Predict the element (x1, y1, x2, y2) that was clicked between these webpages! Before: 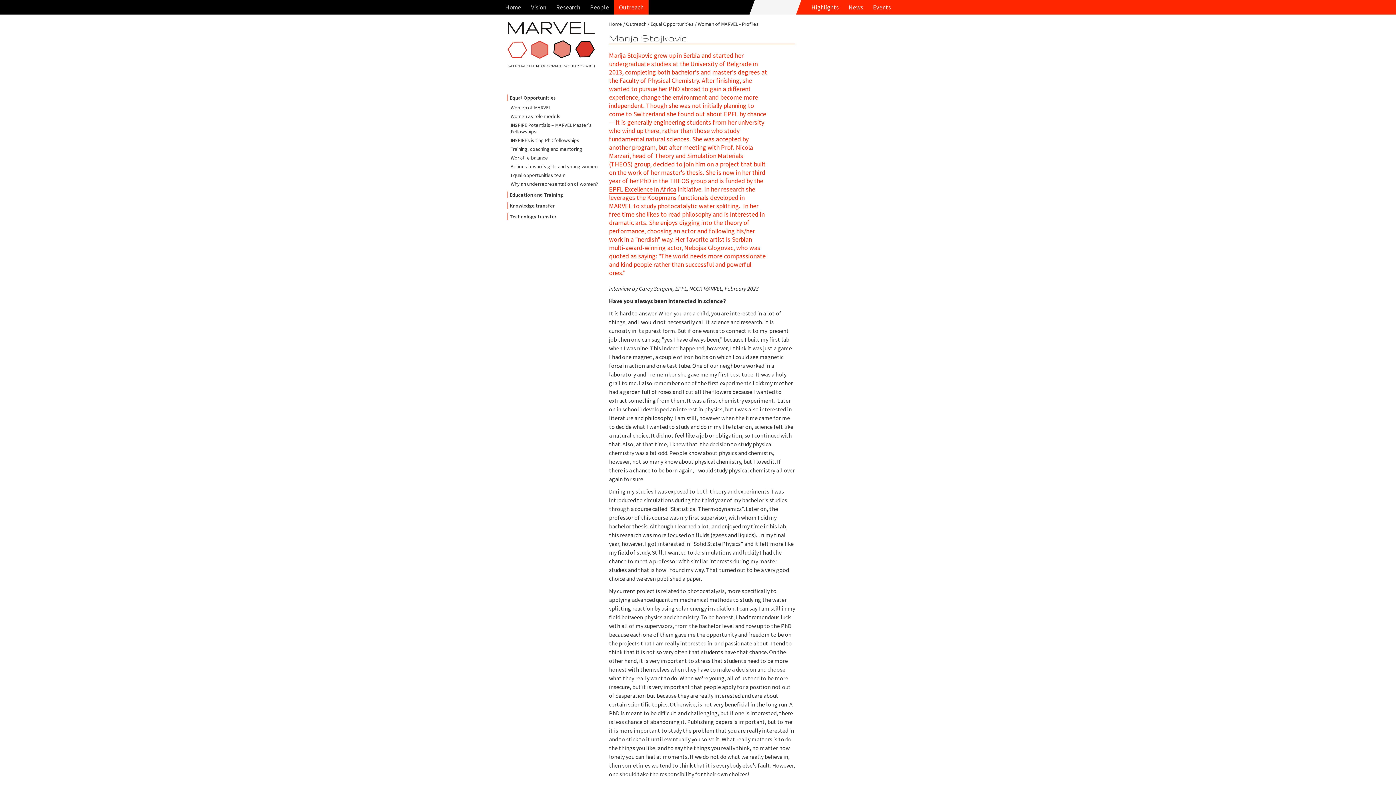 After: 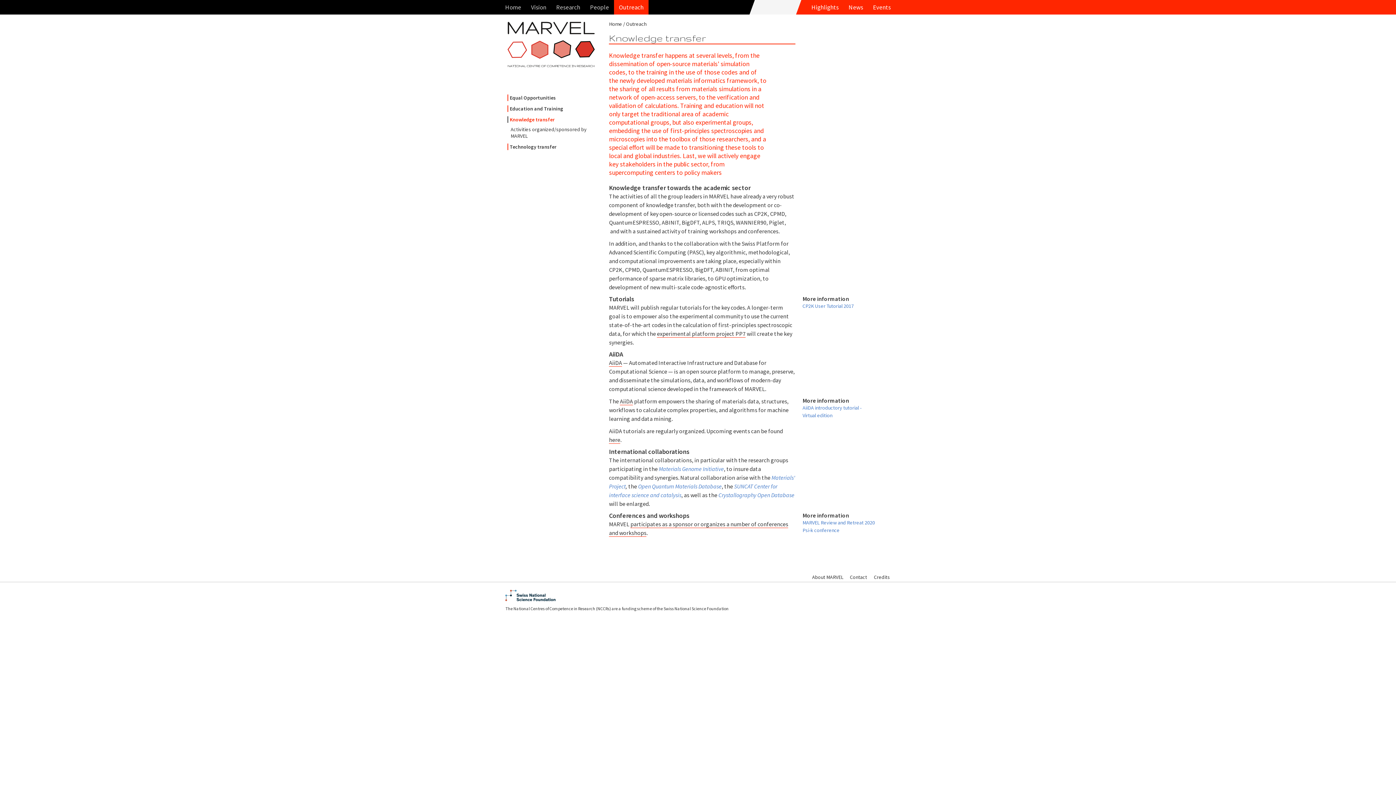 Action: label: Knowledge transfer bbox: (507, 202, 600, 209)